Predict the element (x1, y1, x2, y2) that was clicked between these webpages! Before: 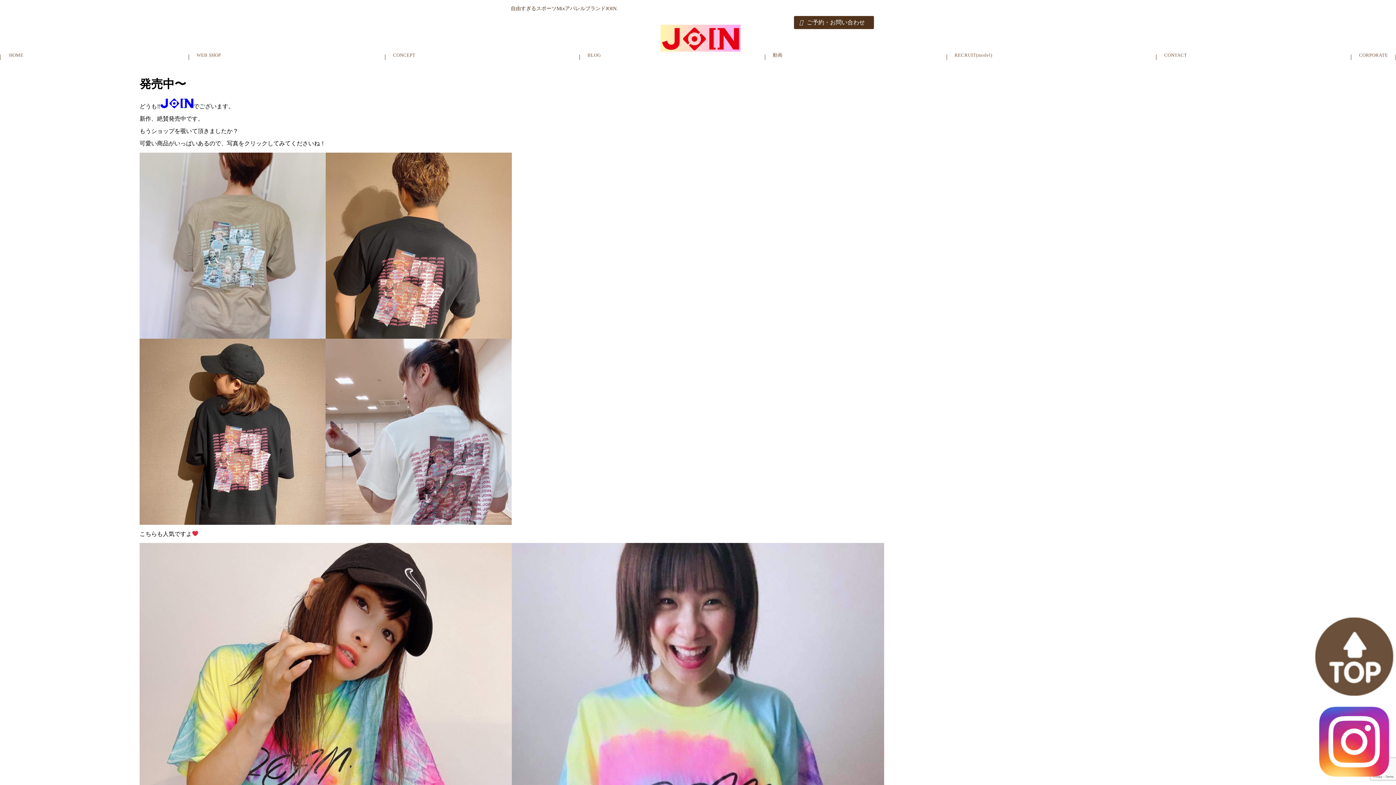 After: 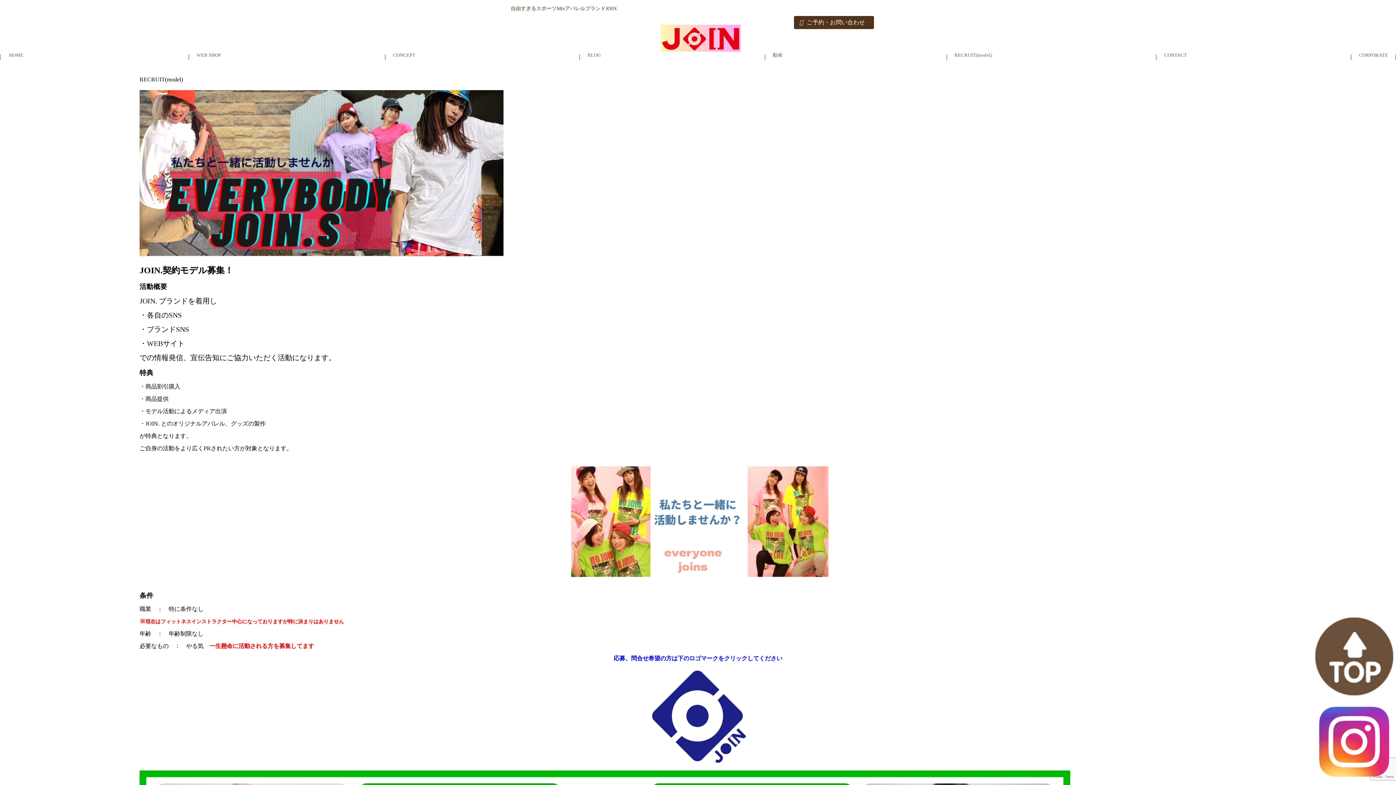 Action: bbox: (954, 51, 992, 69) label: RECRUIT(model)